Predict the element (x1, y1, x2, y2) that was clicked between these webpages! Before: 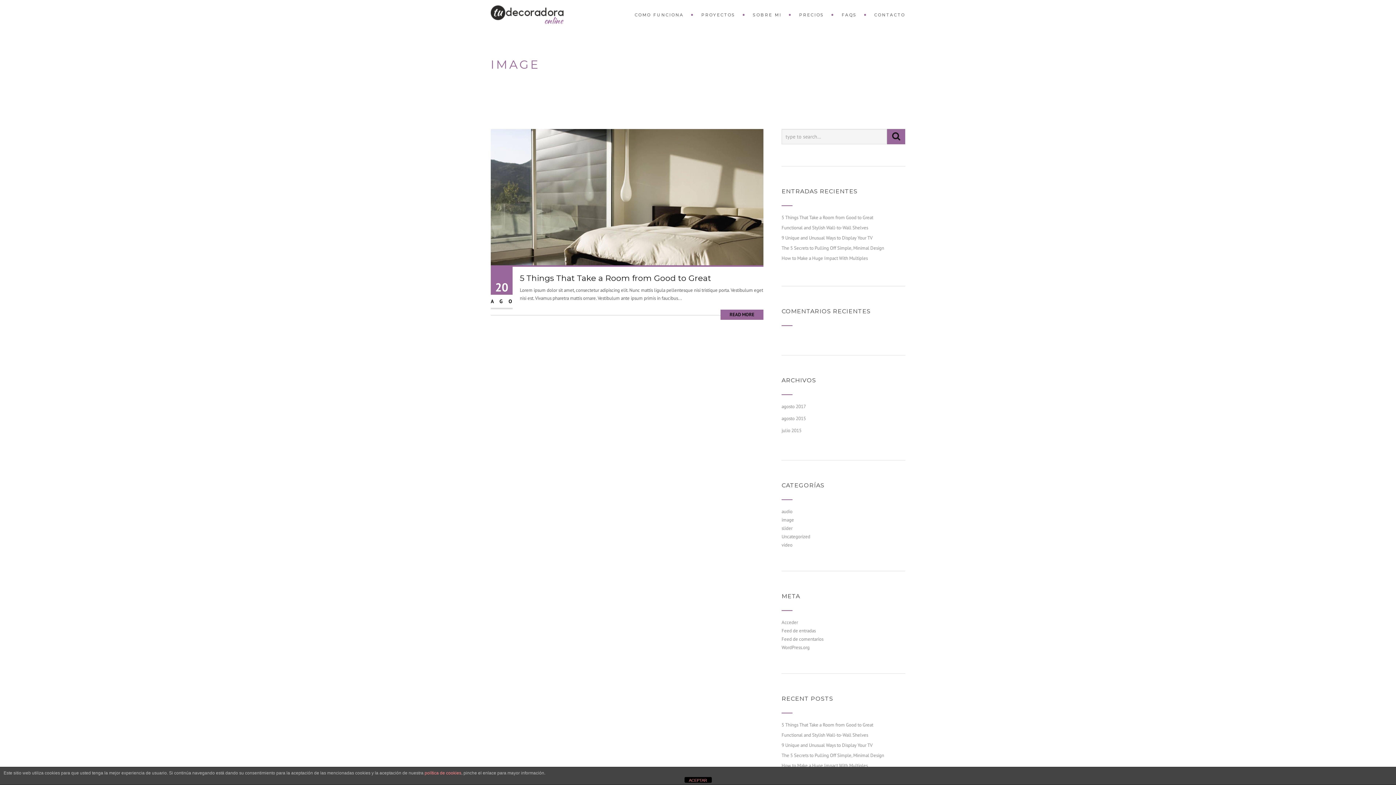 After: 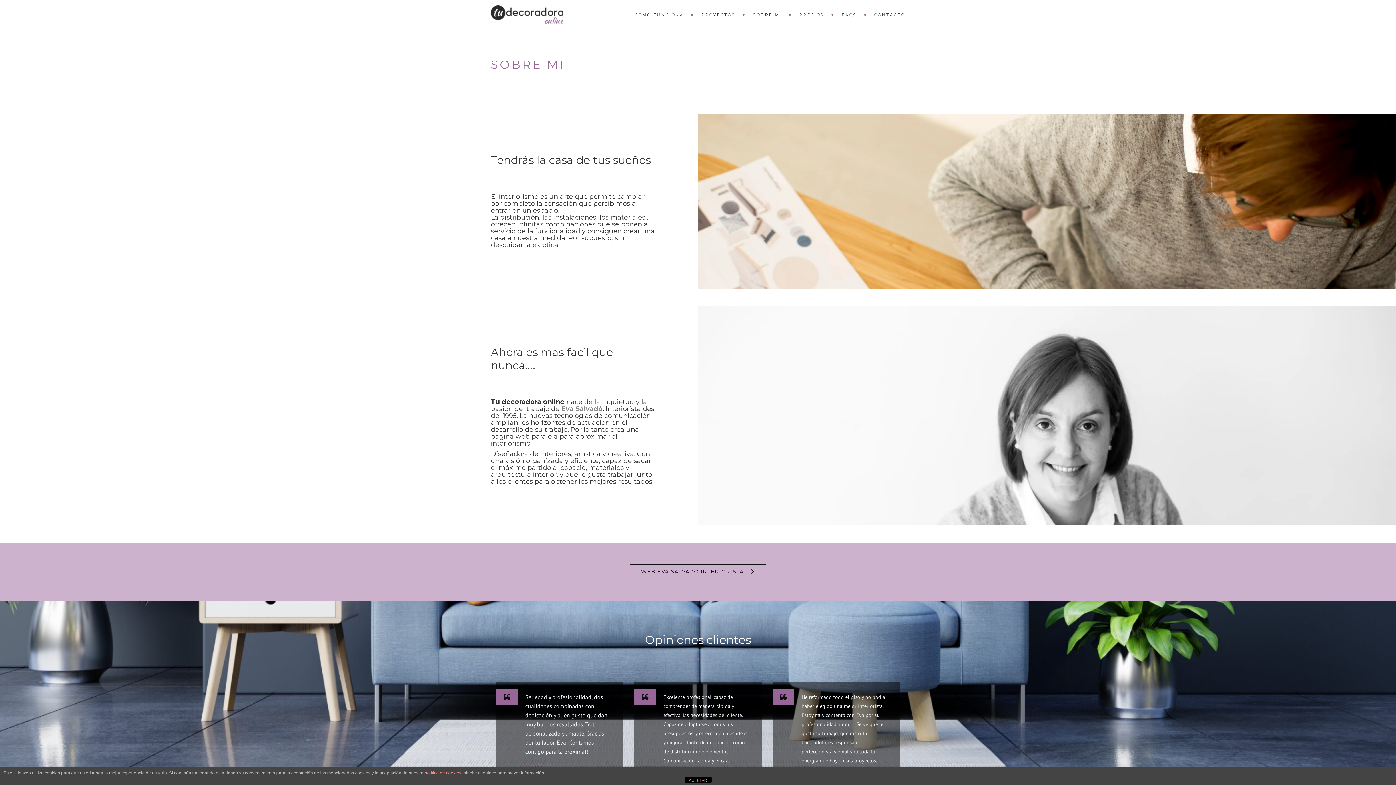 Action: label: SOBRE MI bbox: (745, 0, 792, 29)